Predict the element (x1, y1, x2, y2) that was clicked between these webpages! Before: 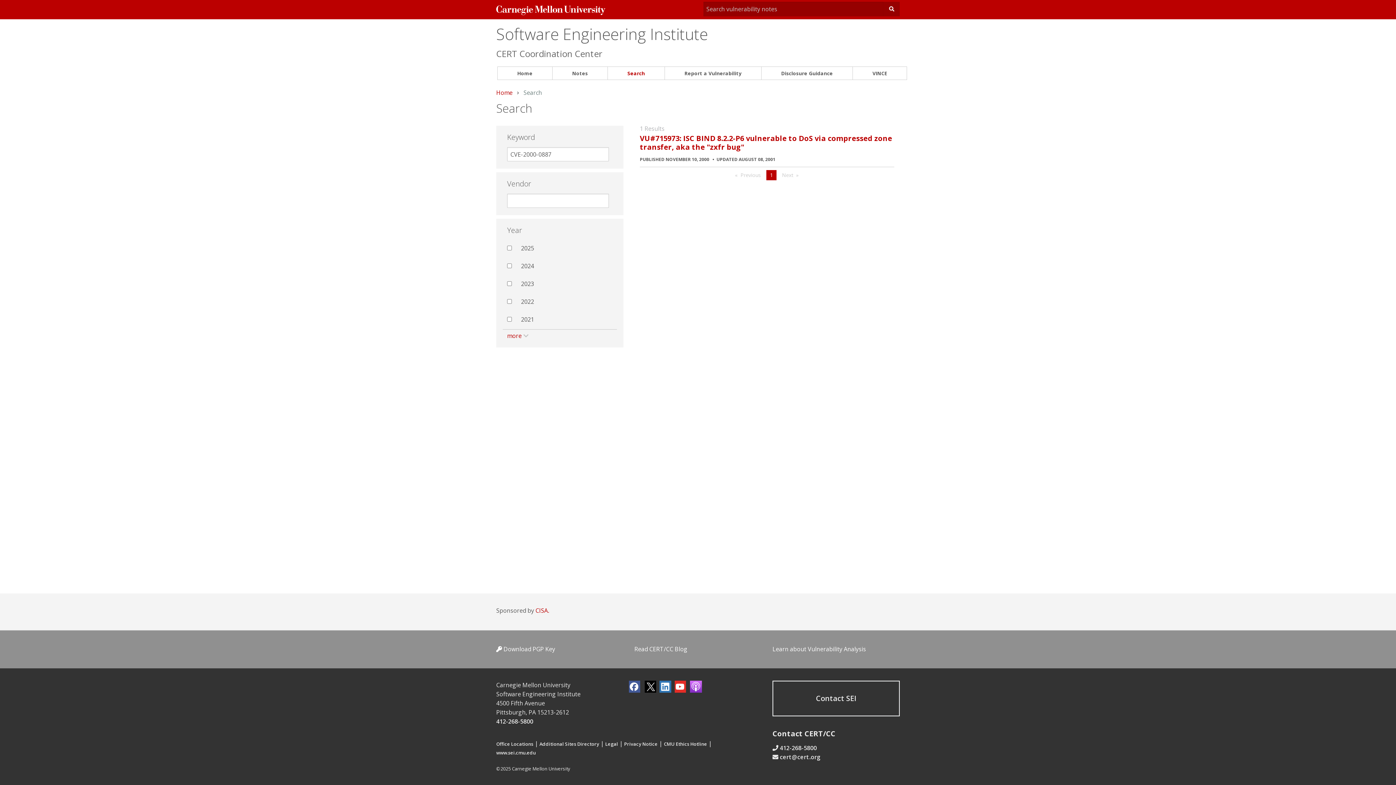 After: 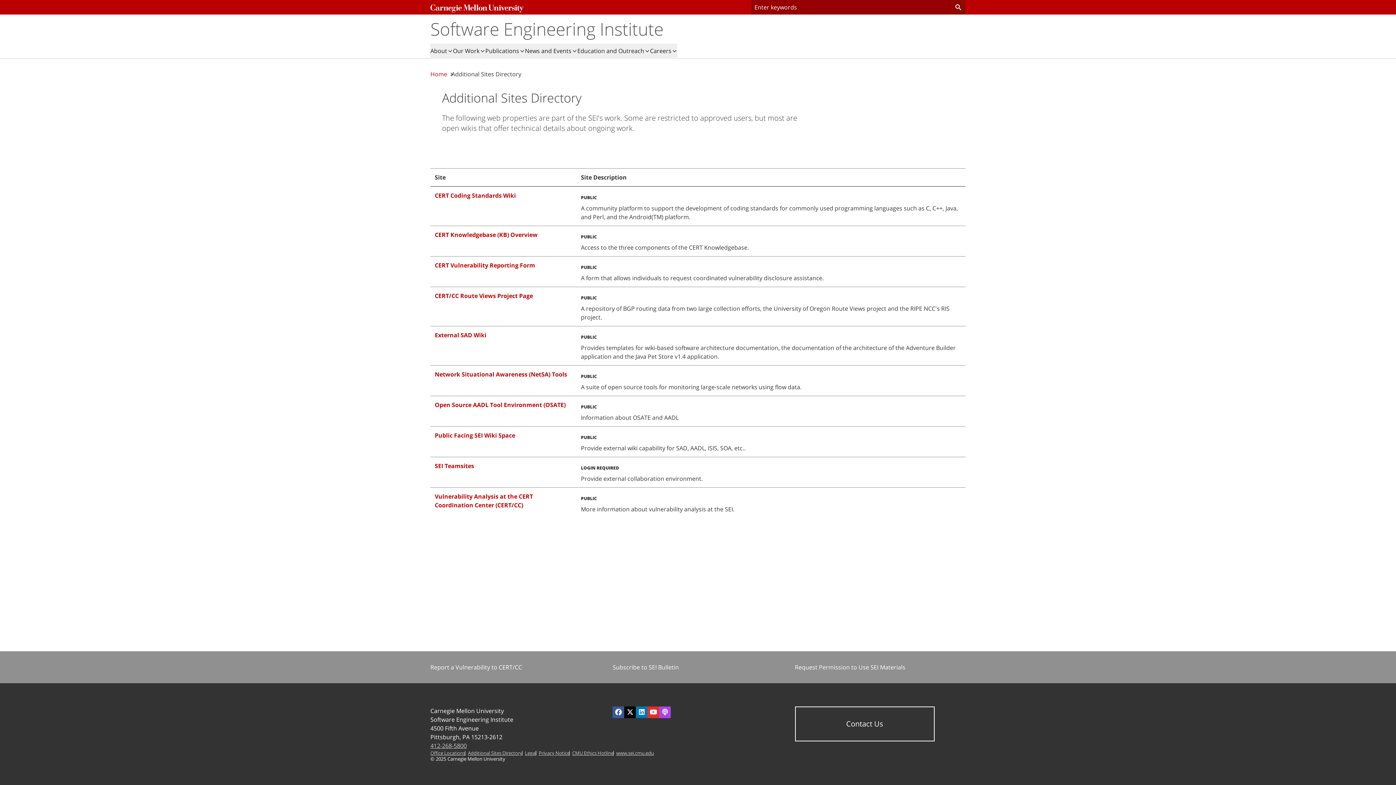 Action: bbox: (539, 740, 599, 748) label: Additional Sites Directory